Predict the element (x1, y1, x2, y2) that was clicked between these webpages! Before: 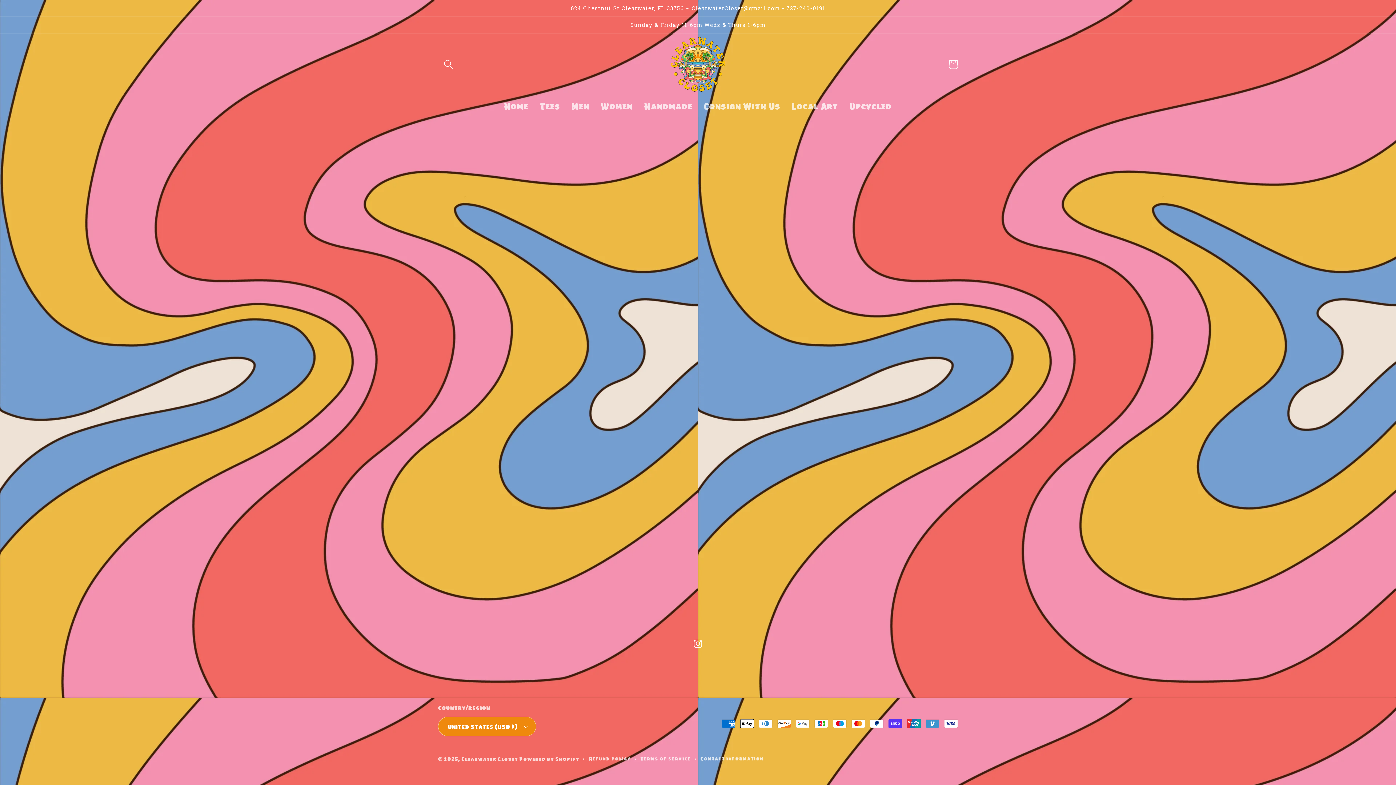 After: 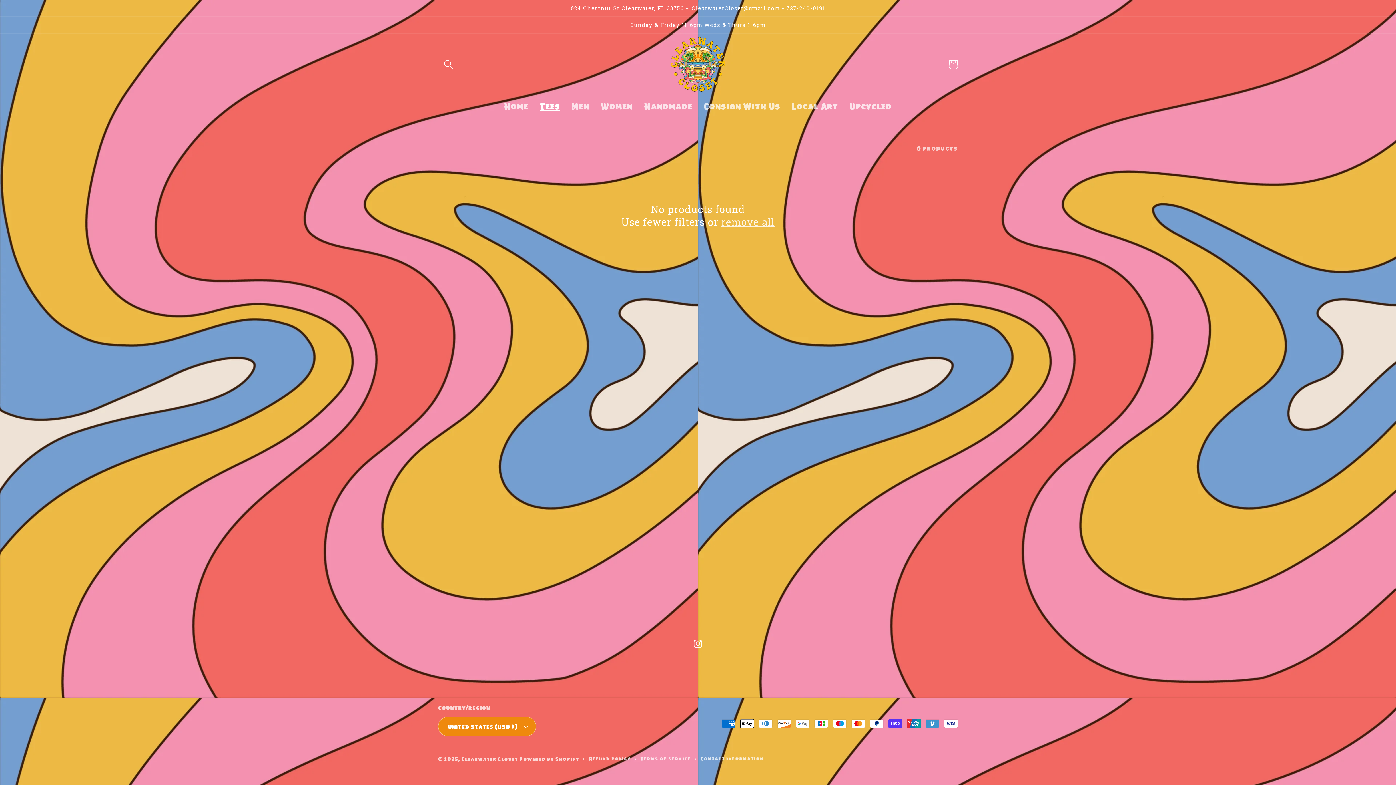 Action: label: Tees bbox: (534, 95, 566, 117)